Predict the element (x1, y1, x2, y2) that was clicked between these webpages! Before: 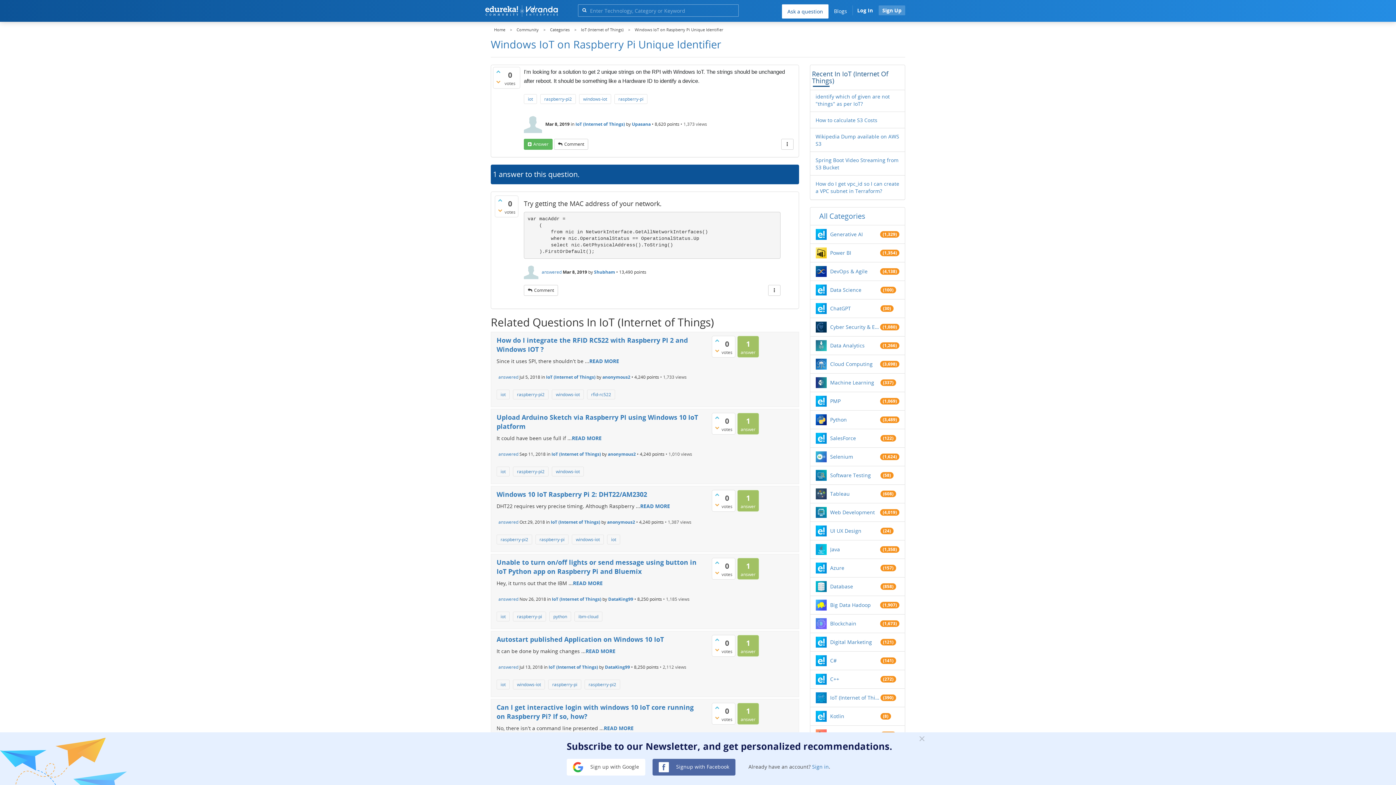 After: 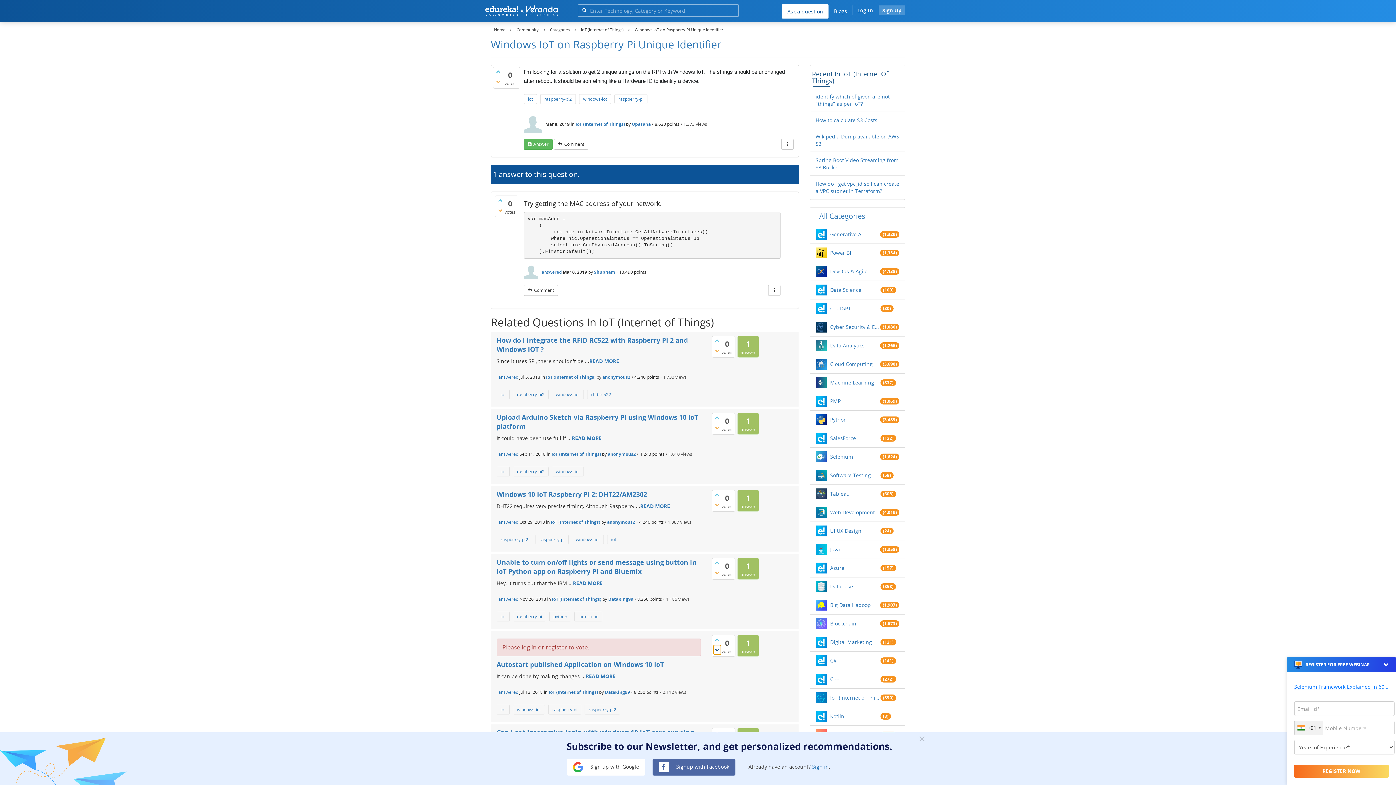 Action: bbox: (713, 645, 721, 655)